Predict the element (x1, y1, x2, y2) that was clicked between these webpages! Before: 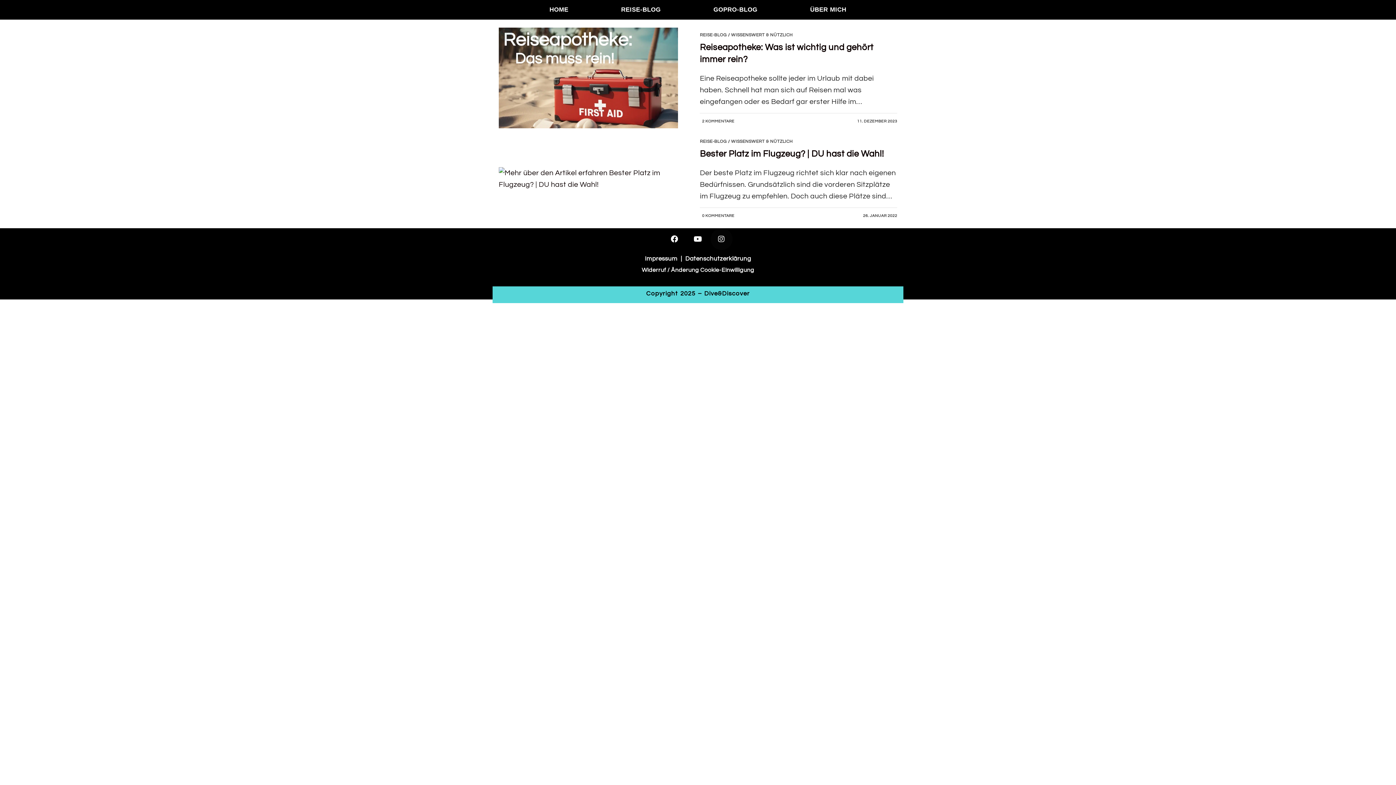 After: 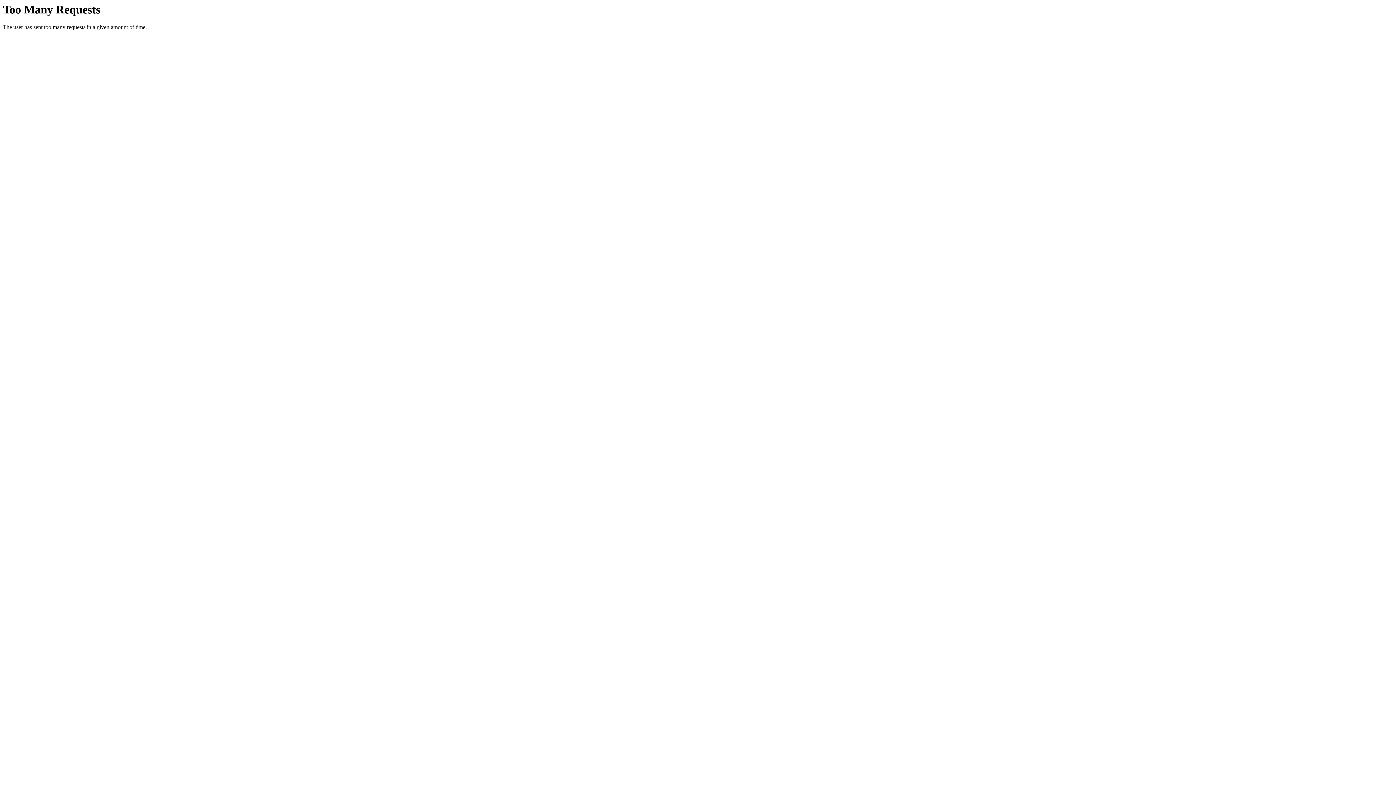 Action: label: WISSENSWERT & NÜTZLICH bbox: (731, 139, 792, 144)